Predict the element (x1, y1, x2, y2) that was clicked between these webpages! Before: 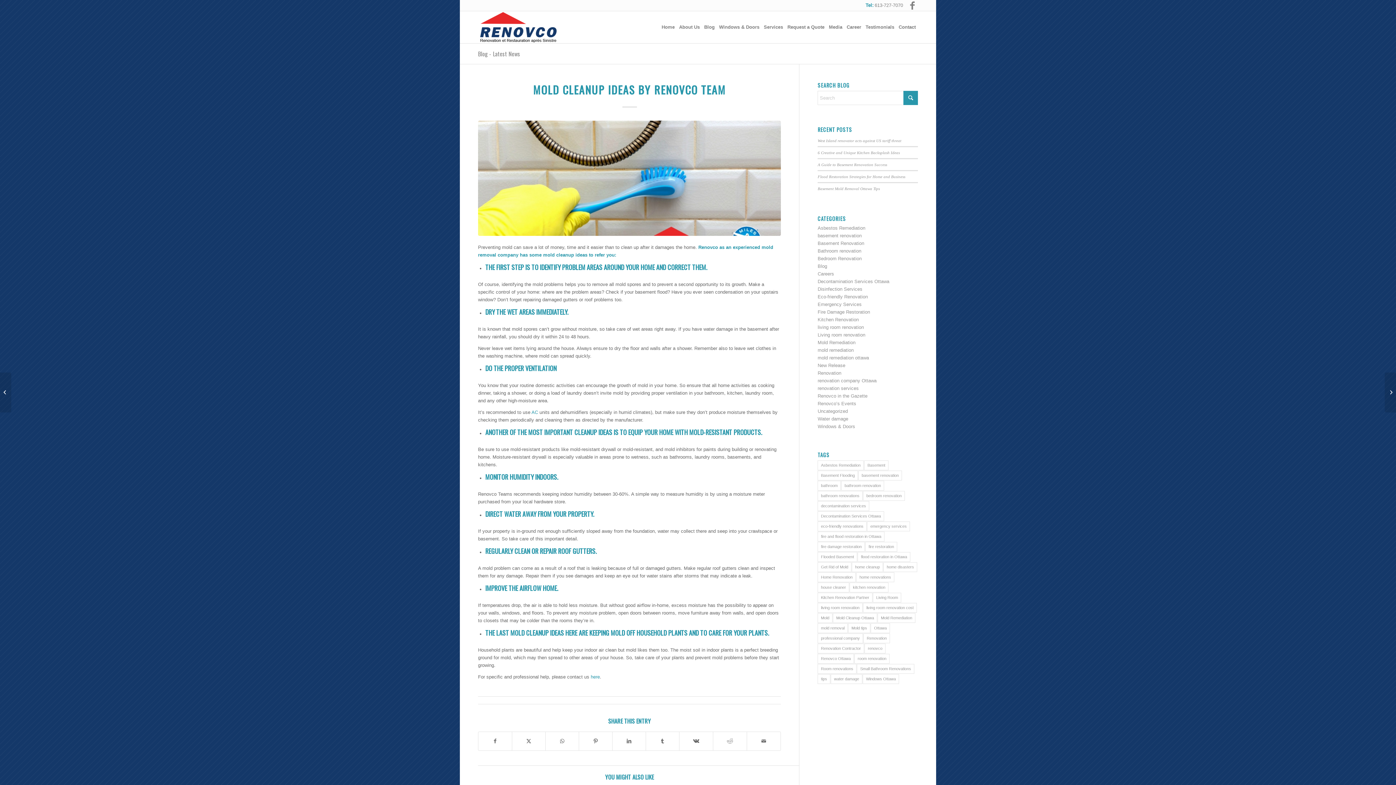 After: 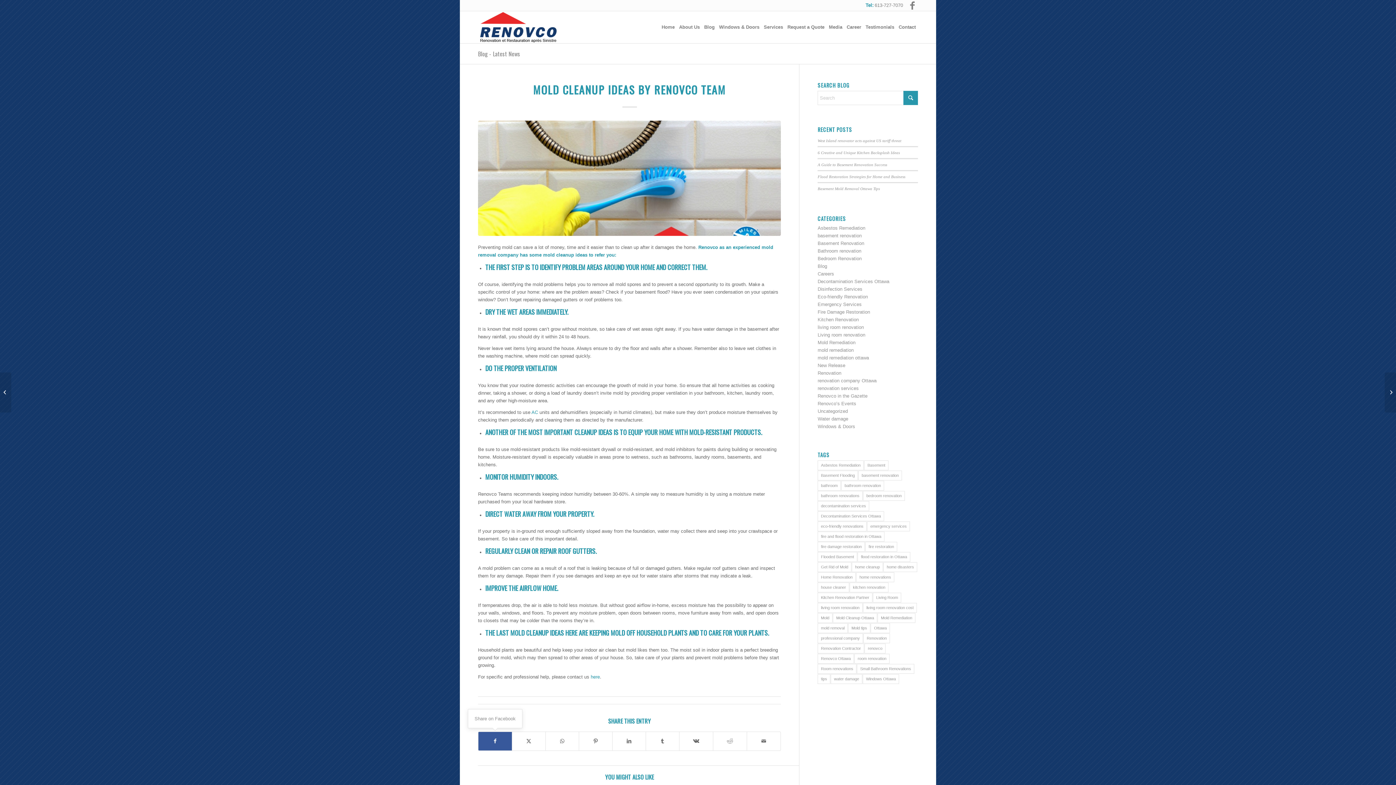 Action: label: Share on Facebook bbox: (478, 732, 512, 750)